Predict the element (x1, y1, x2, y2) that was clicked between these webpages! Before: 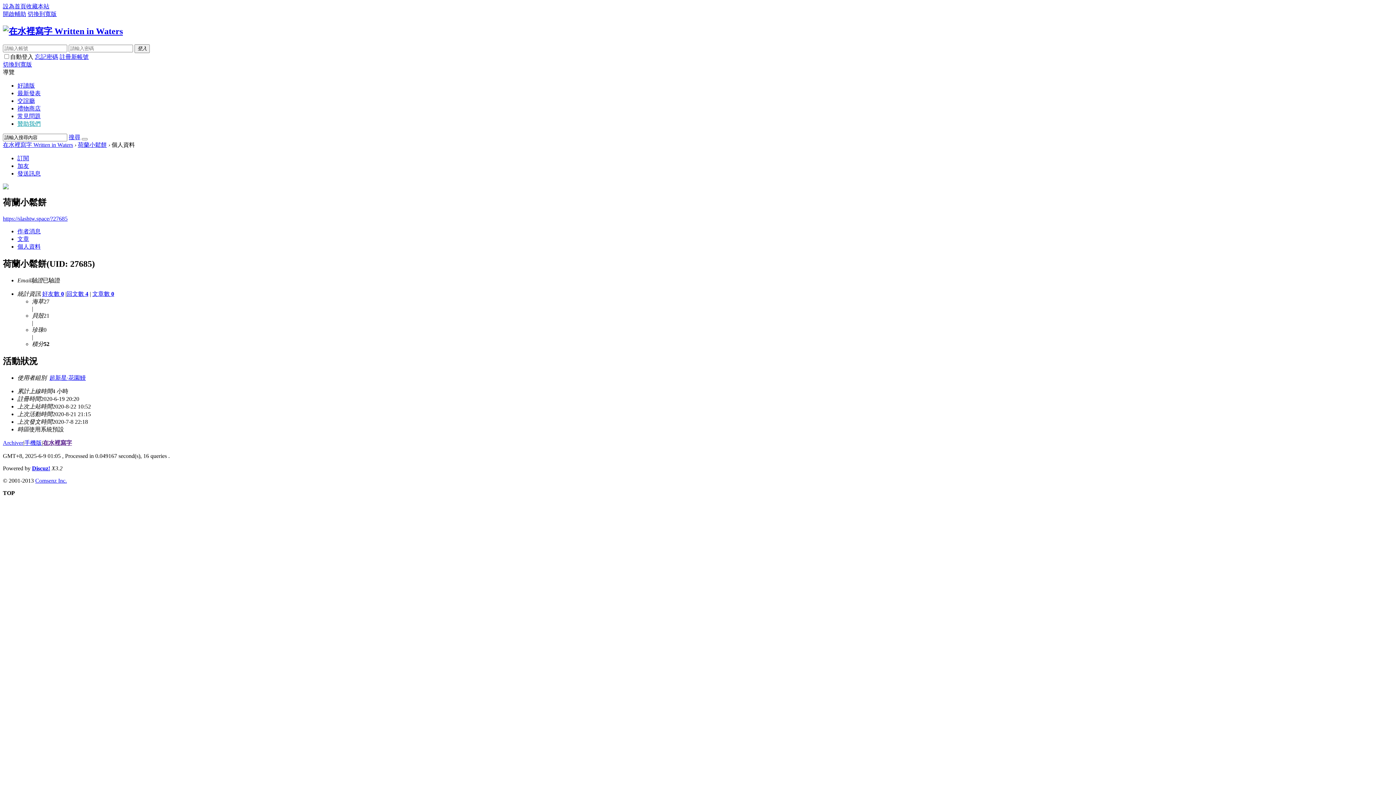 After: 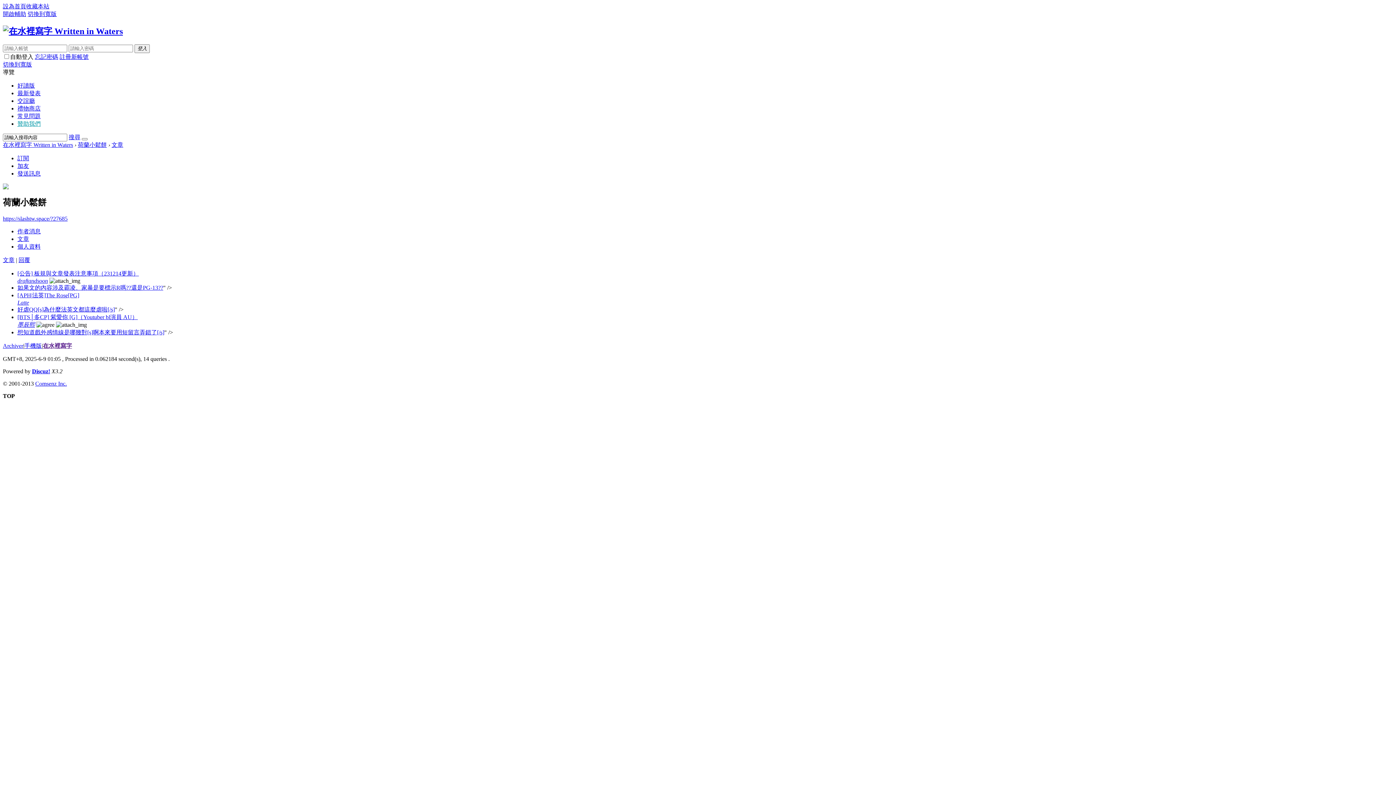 Action: bbox: (66, 290, 88, 297) label: 回文數 4